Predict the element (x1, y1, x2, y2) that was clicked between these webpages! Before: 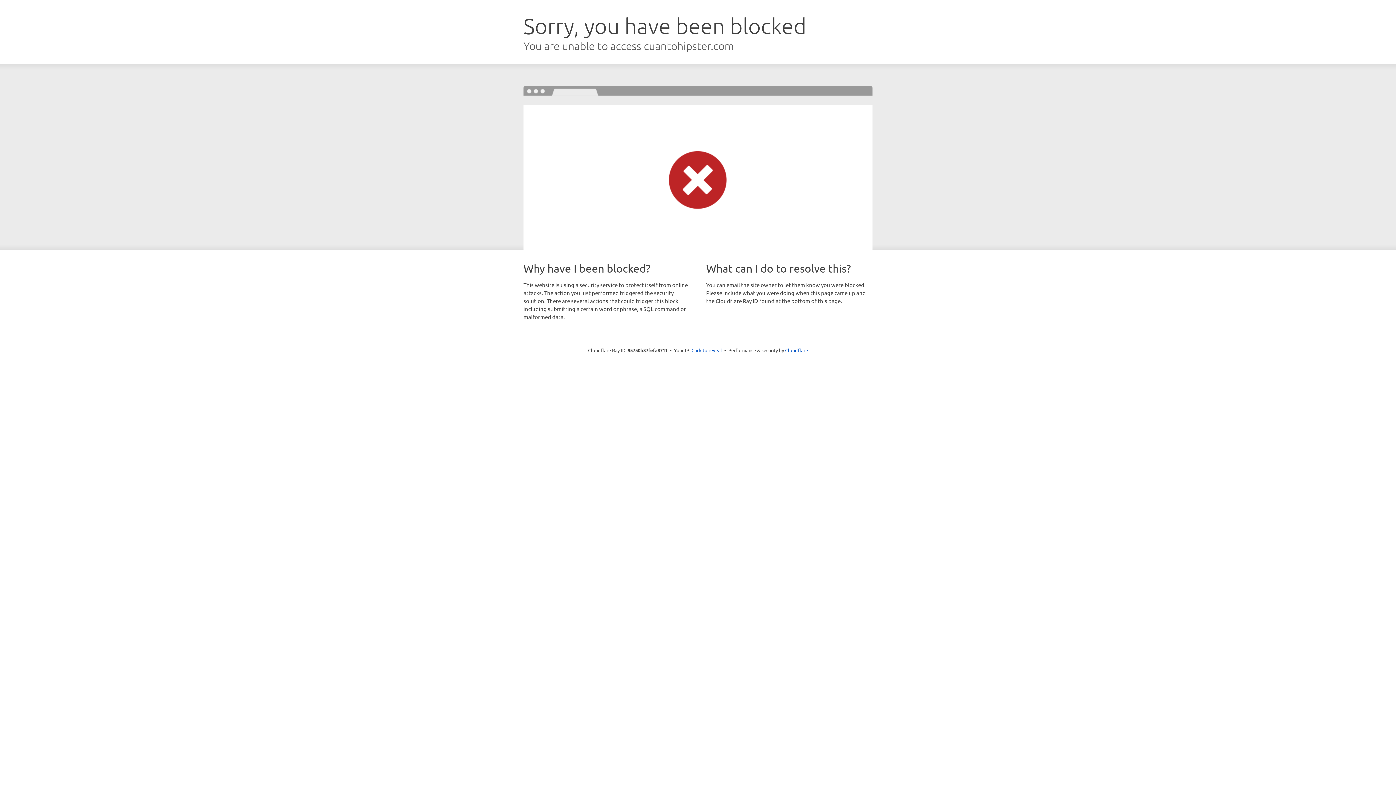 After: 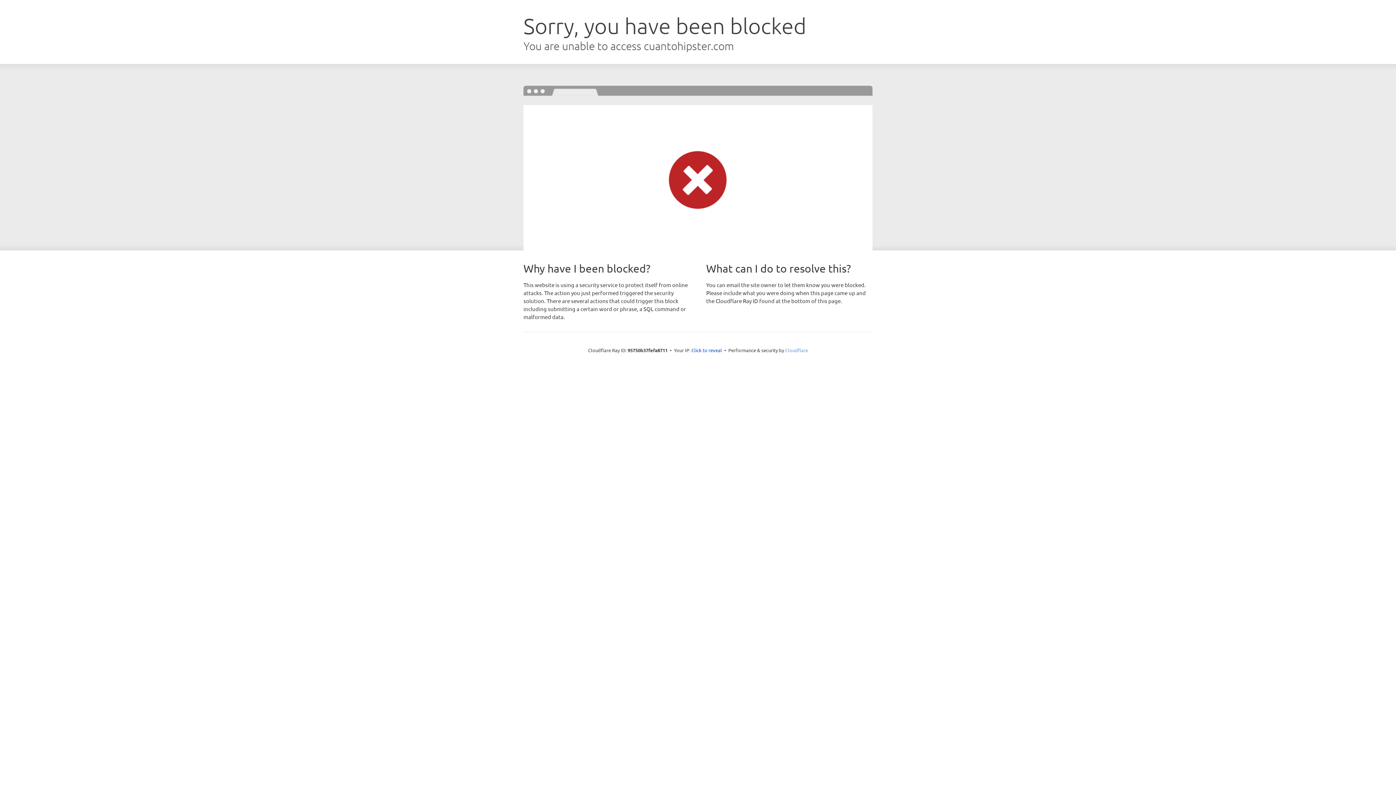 Action: bbox: (785, 347, 808, 353) label: Cloudflare